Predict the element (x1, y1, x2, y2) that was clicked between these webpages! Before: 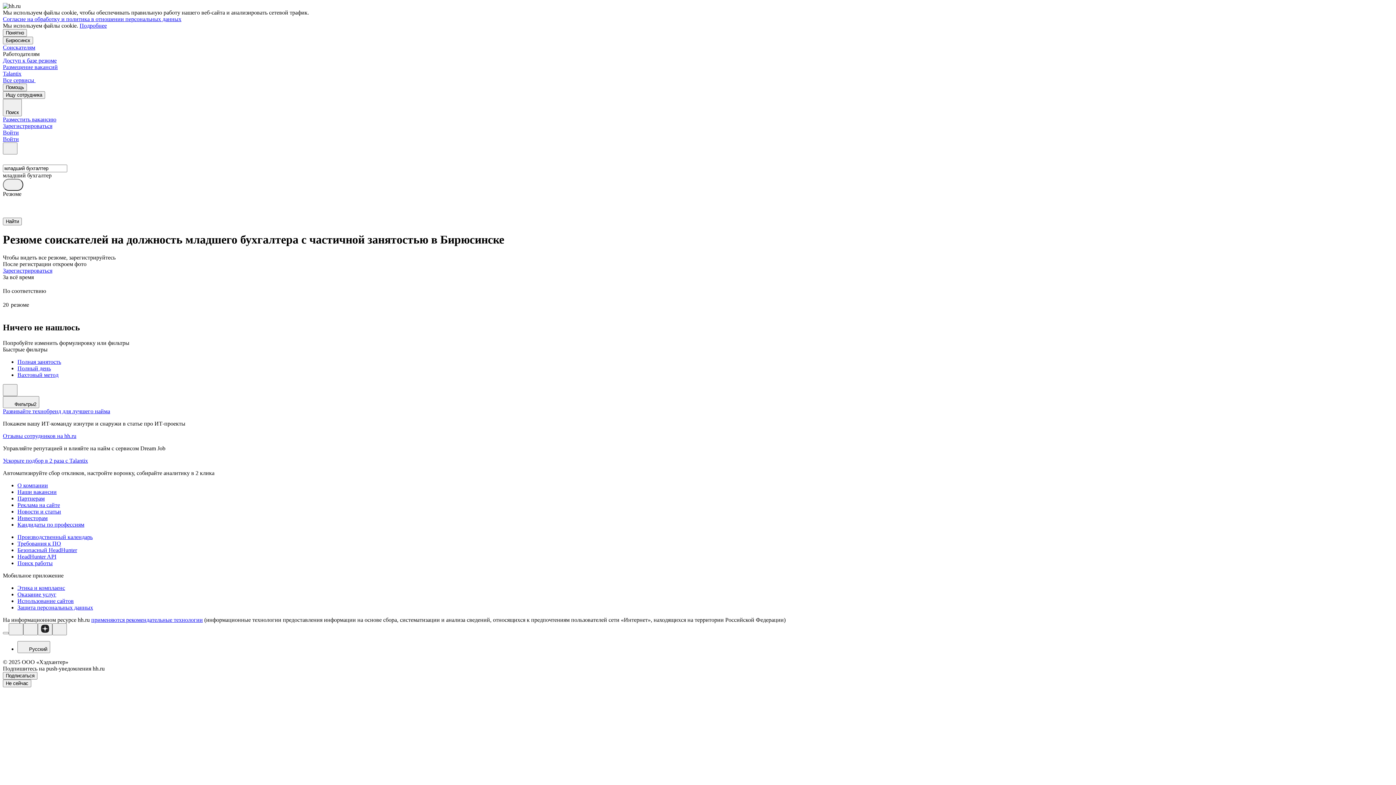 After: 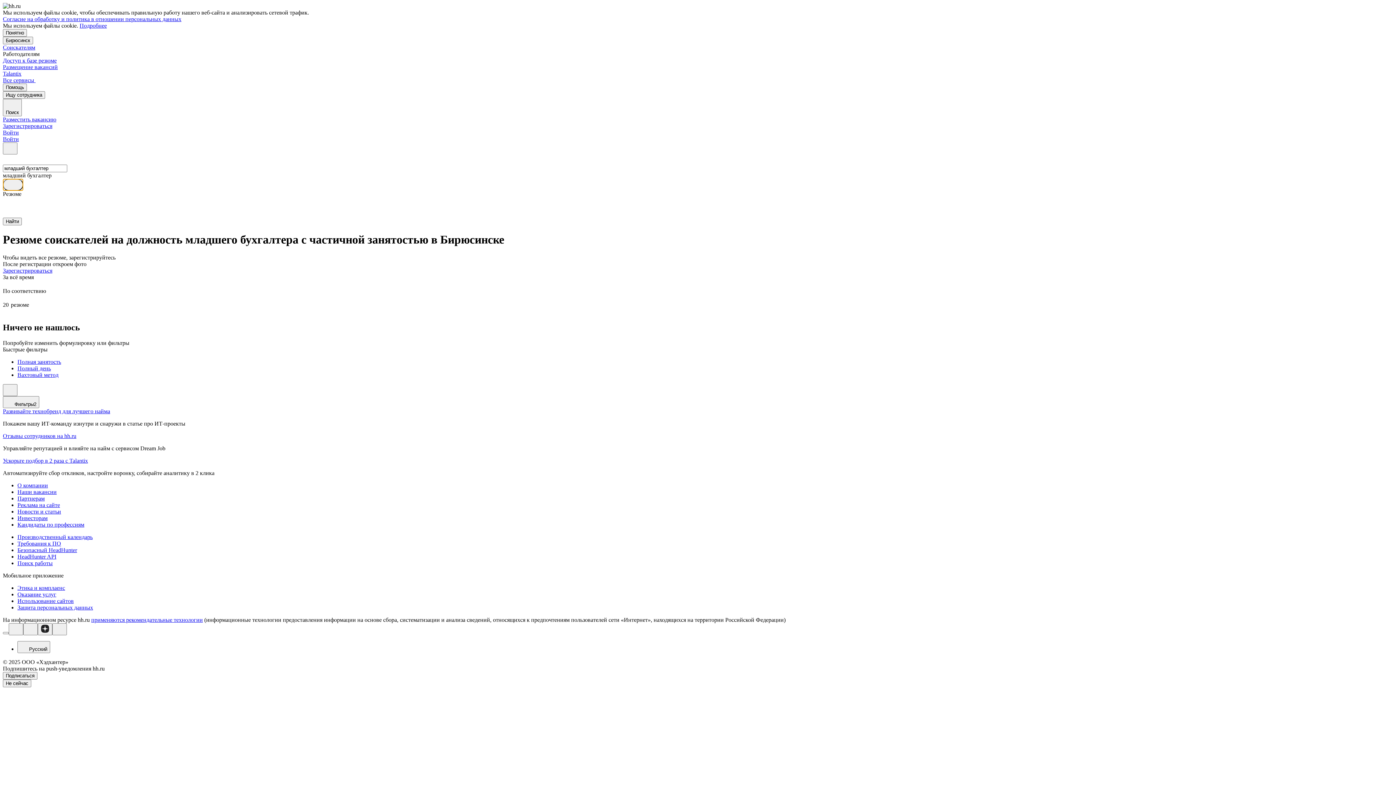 Action: bbox: (2, 178, 23, 190)